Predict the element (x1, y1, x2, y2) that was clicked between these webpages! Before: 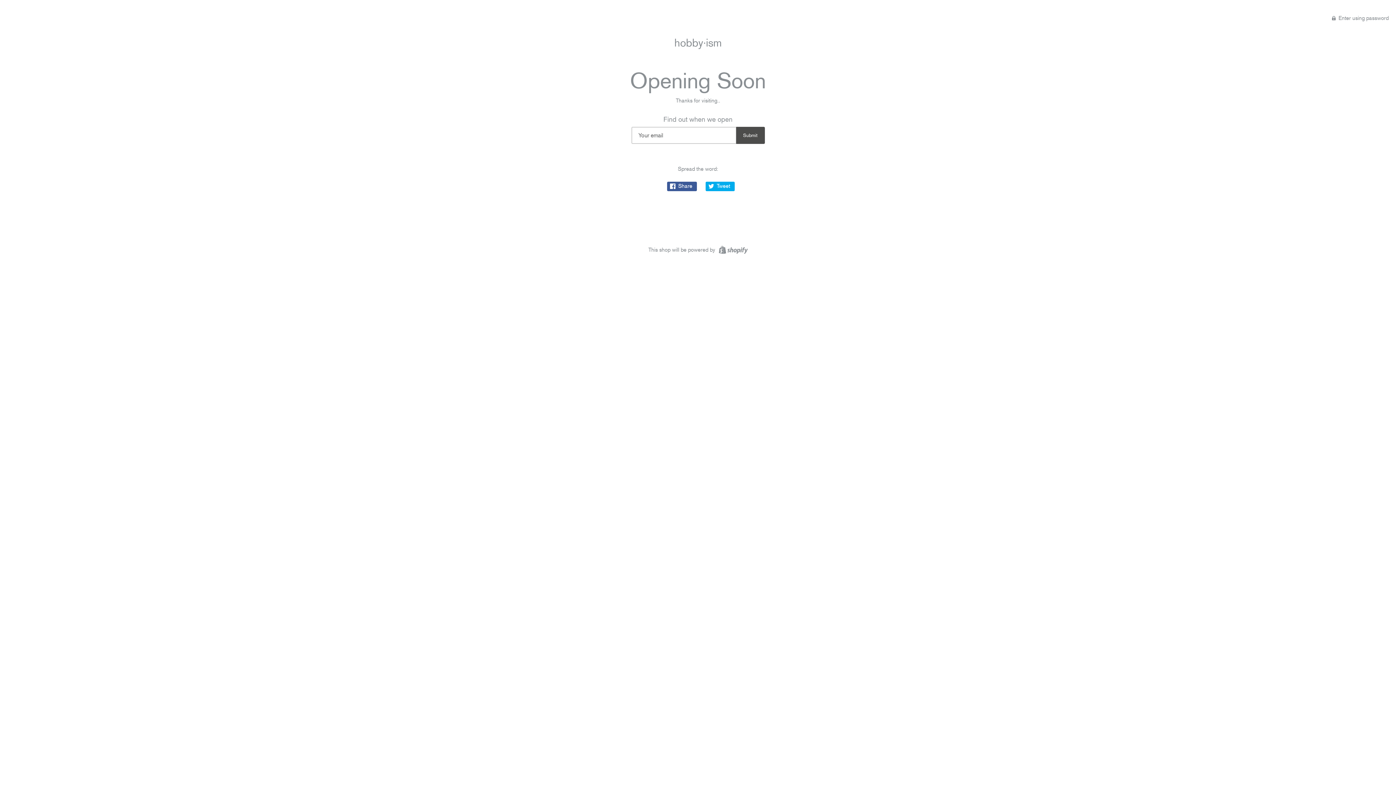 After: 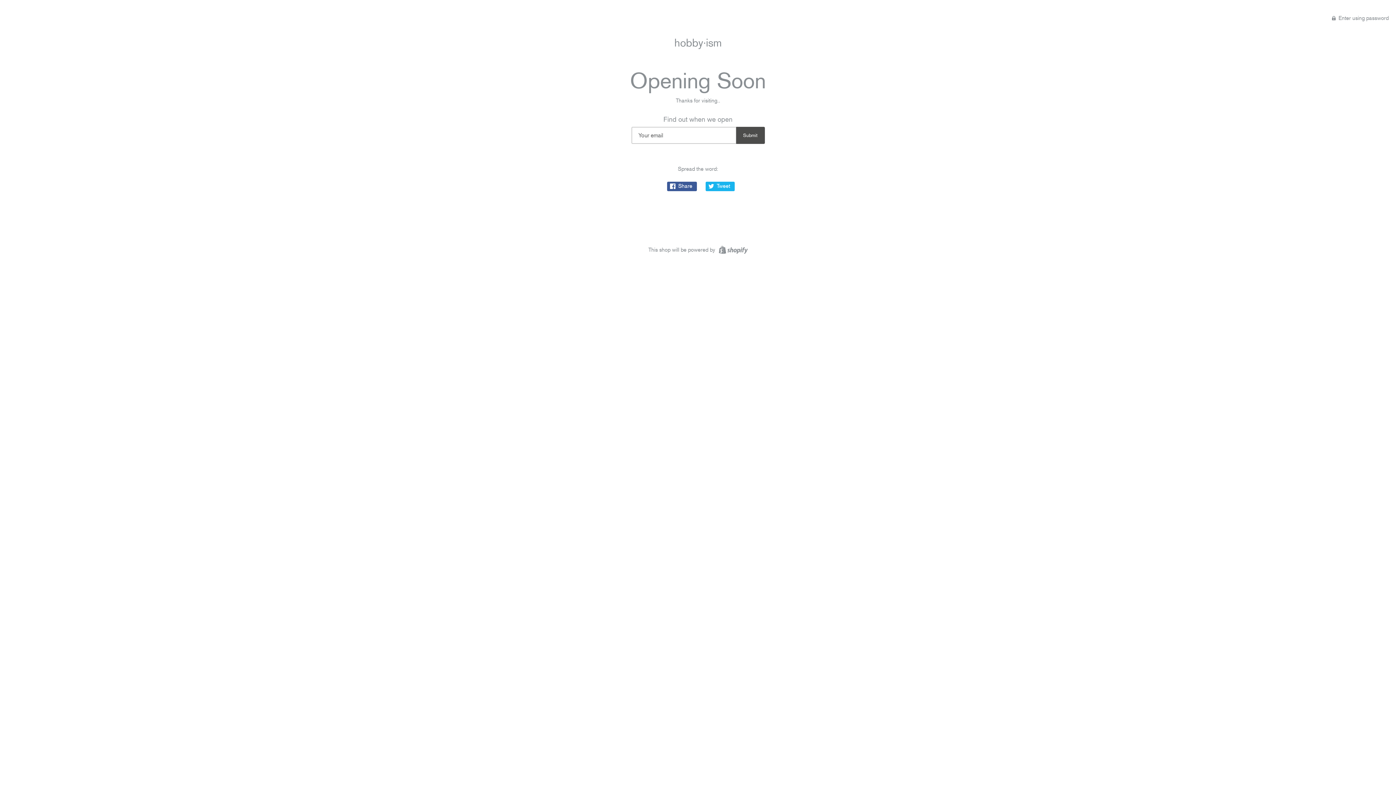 Action: label:  Tweet bbox: (705, 181, 734, 191)